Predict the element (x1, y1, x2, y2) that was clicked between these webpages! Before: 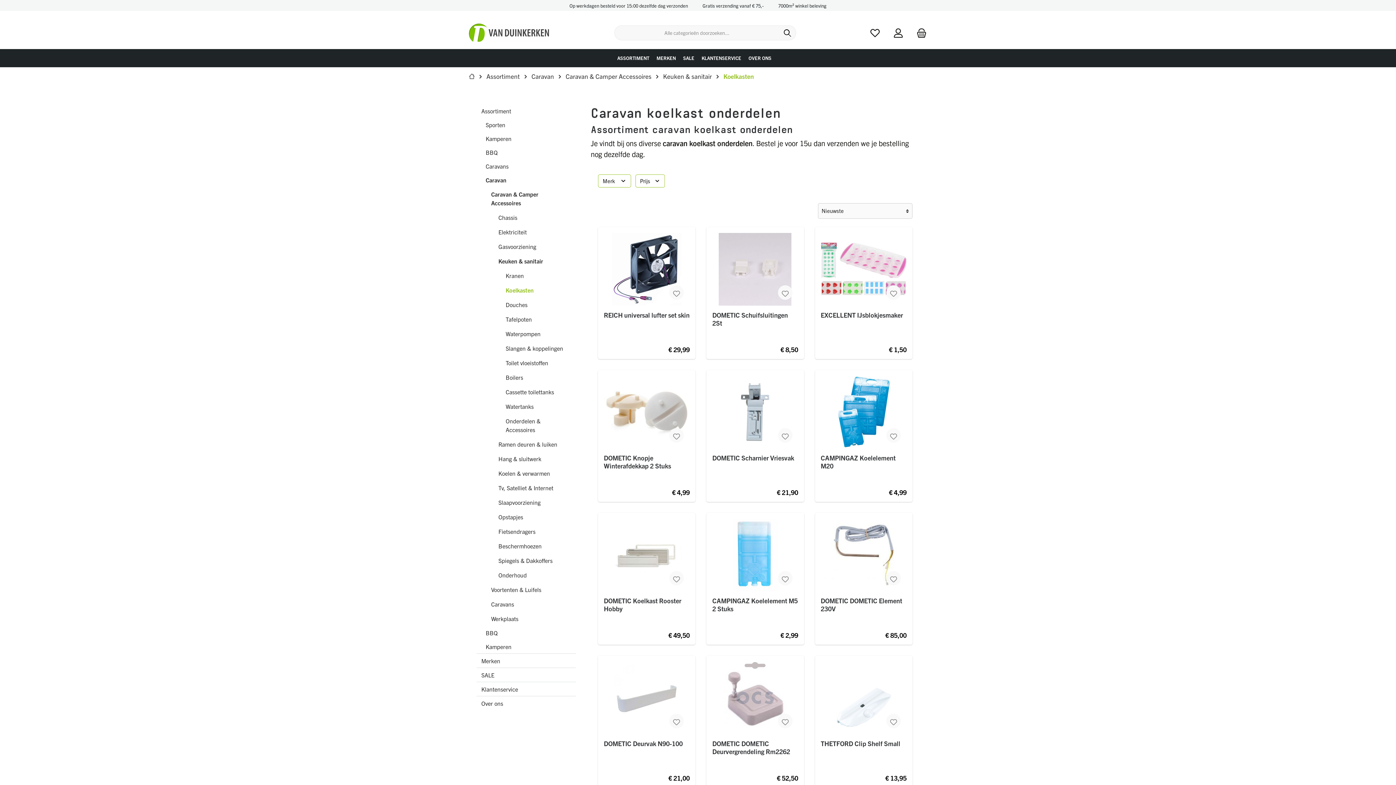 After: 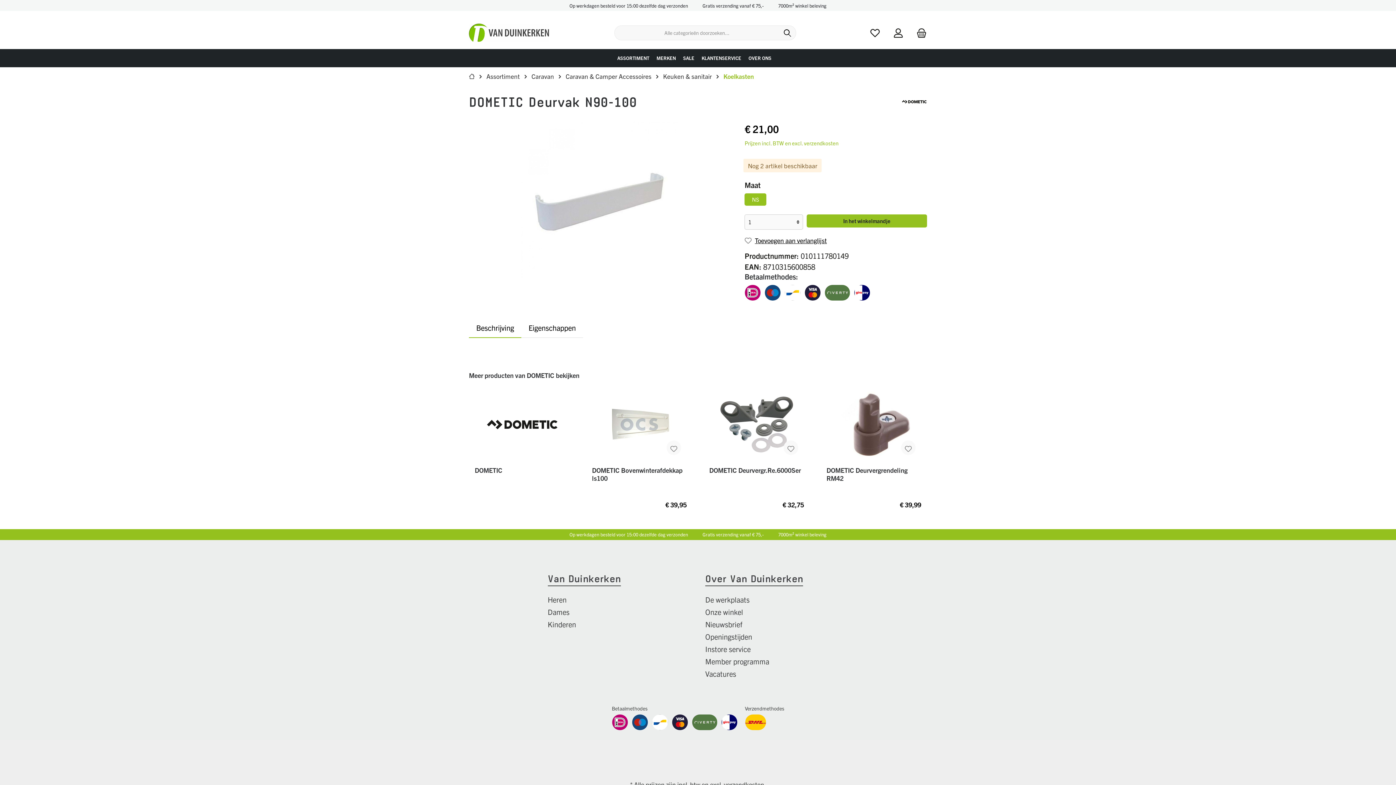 Action: label: DOMETIC Deurvak N90-100 bbox: (604, 739, 689, 763)